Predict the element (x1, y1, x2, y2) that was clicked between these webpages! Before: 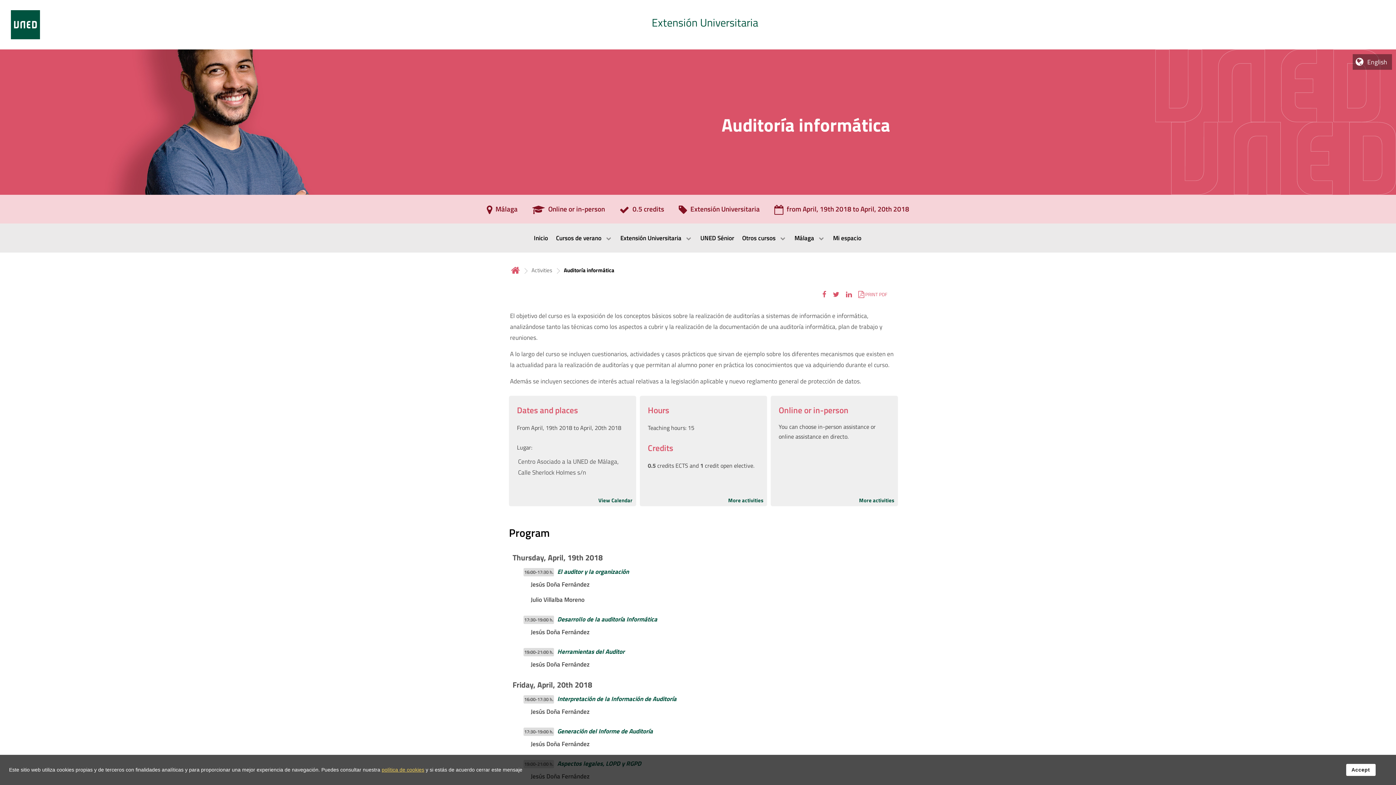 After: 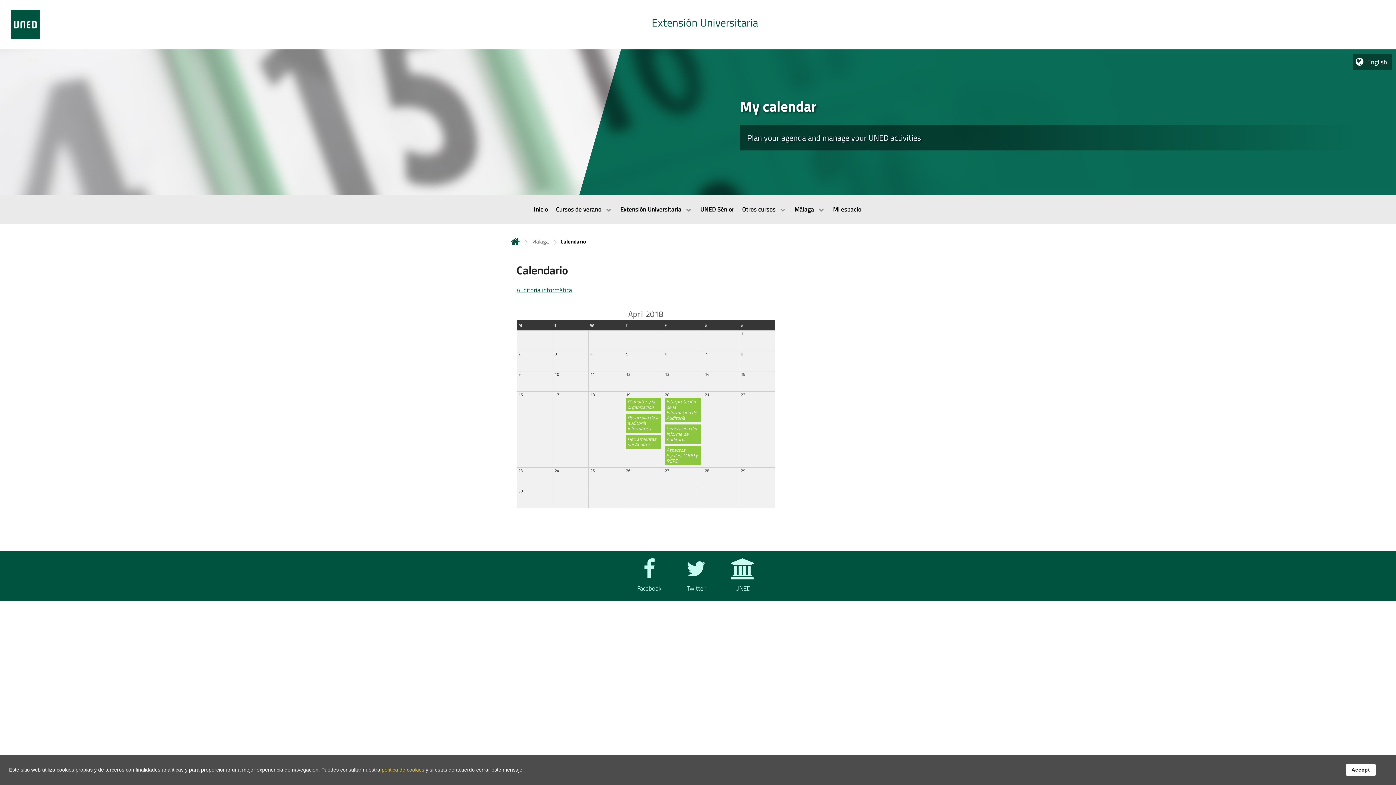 Action: bbox: (767, 202, 916, 220) label: from April, 19th 2018 to April, 20th 2018